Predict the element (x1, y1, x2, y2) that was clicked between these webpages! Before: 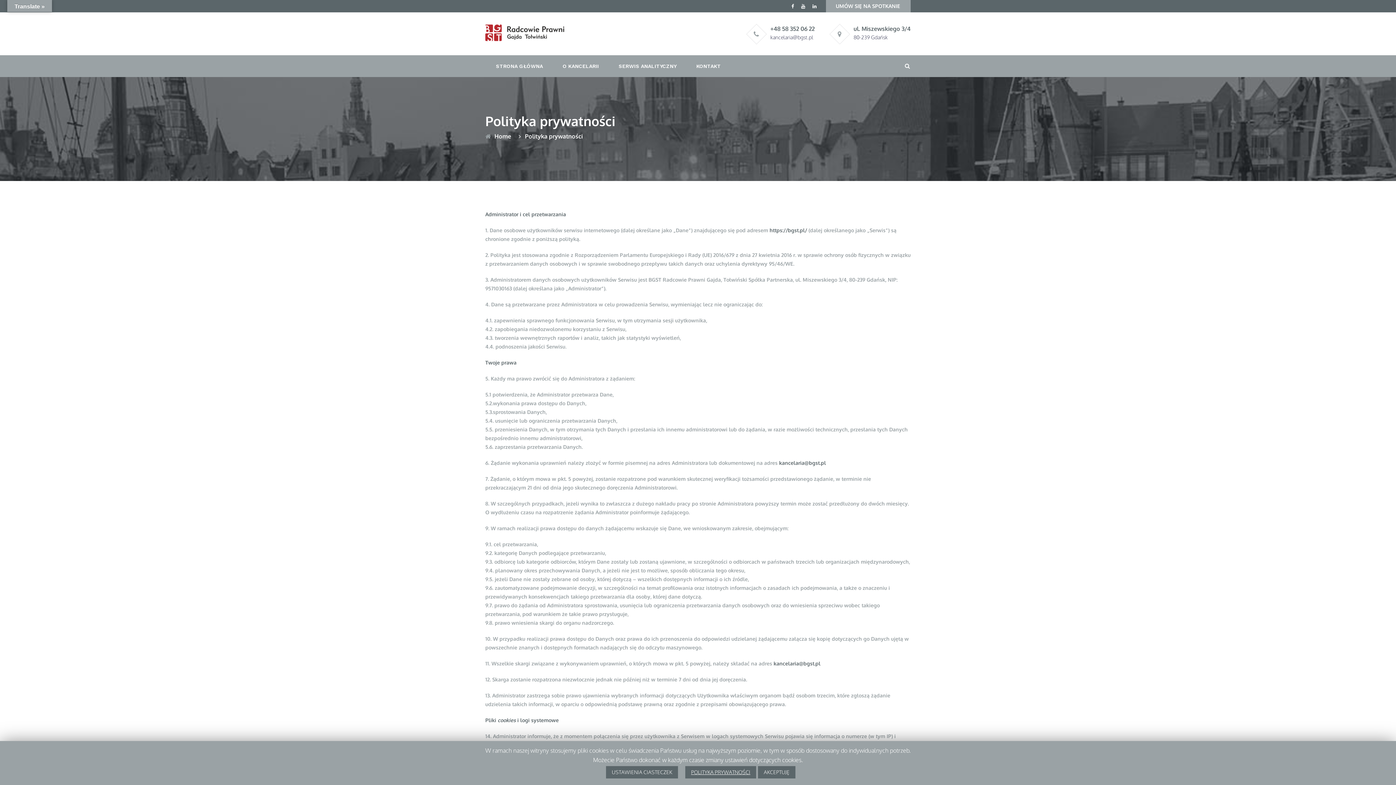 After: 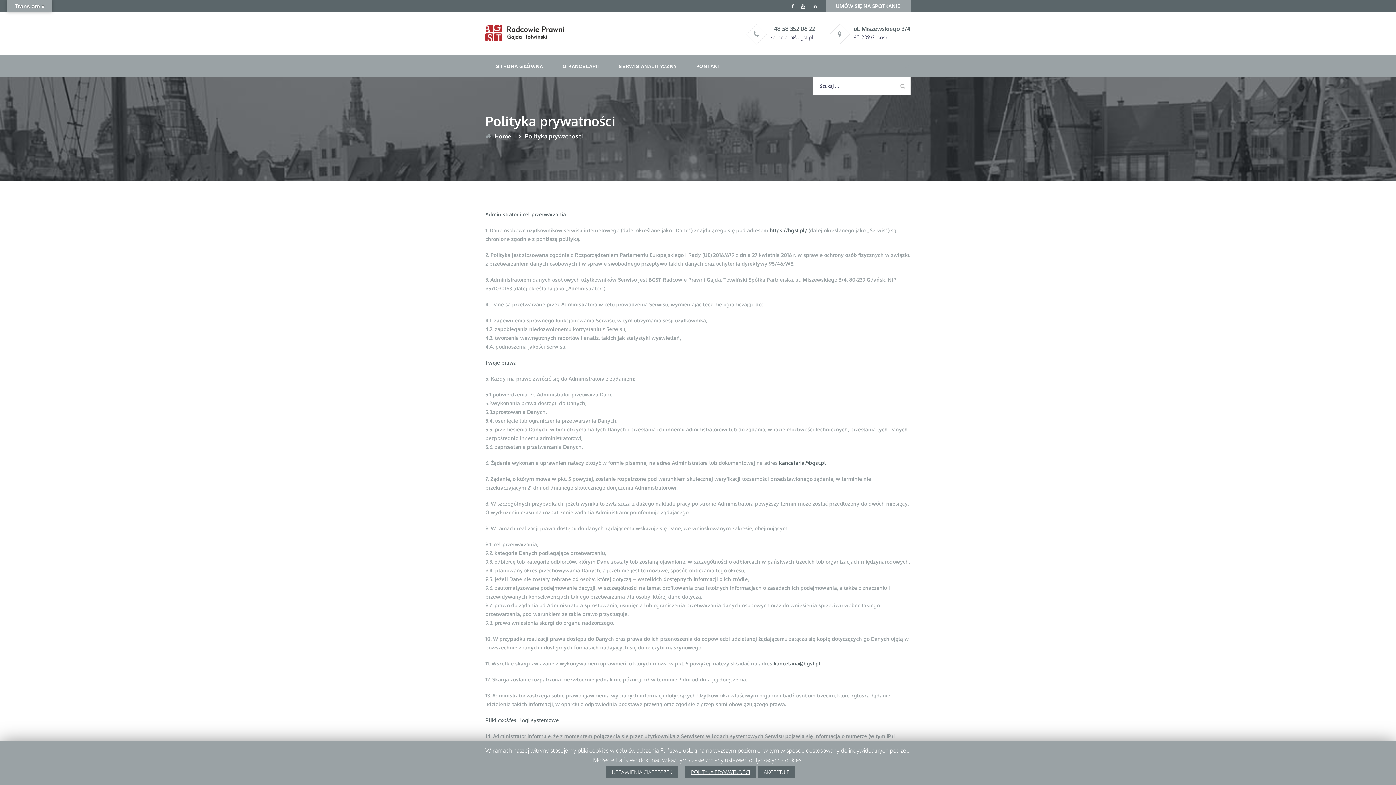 Action: bbox: (905, 62, 910, 69)